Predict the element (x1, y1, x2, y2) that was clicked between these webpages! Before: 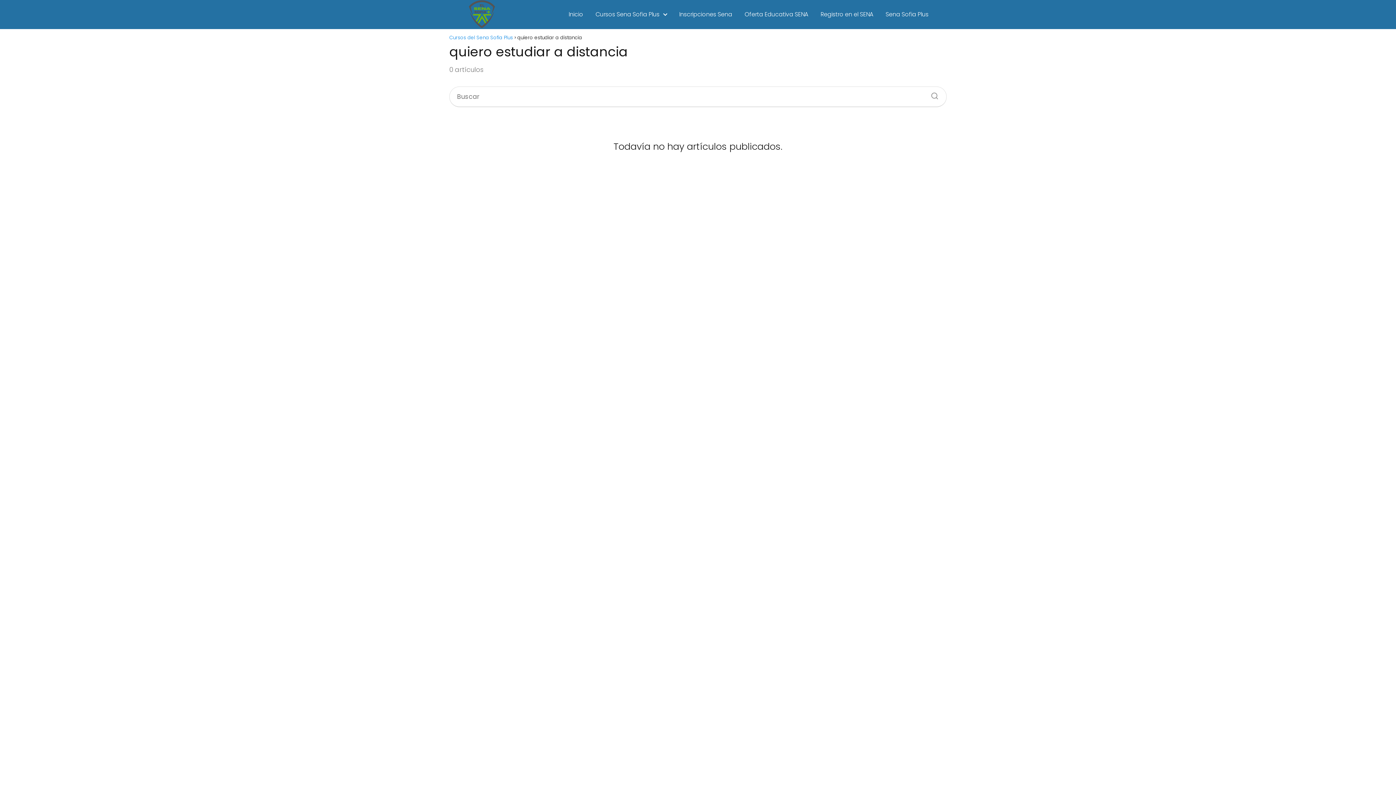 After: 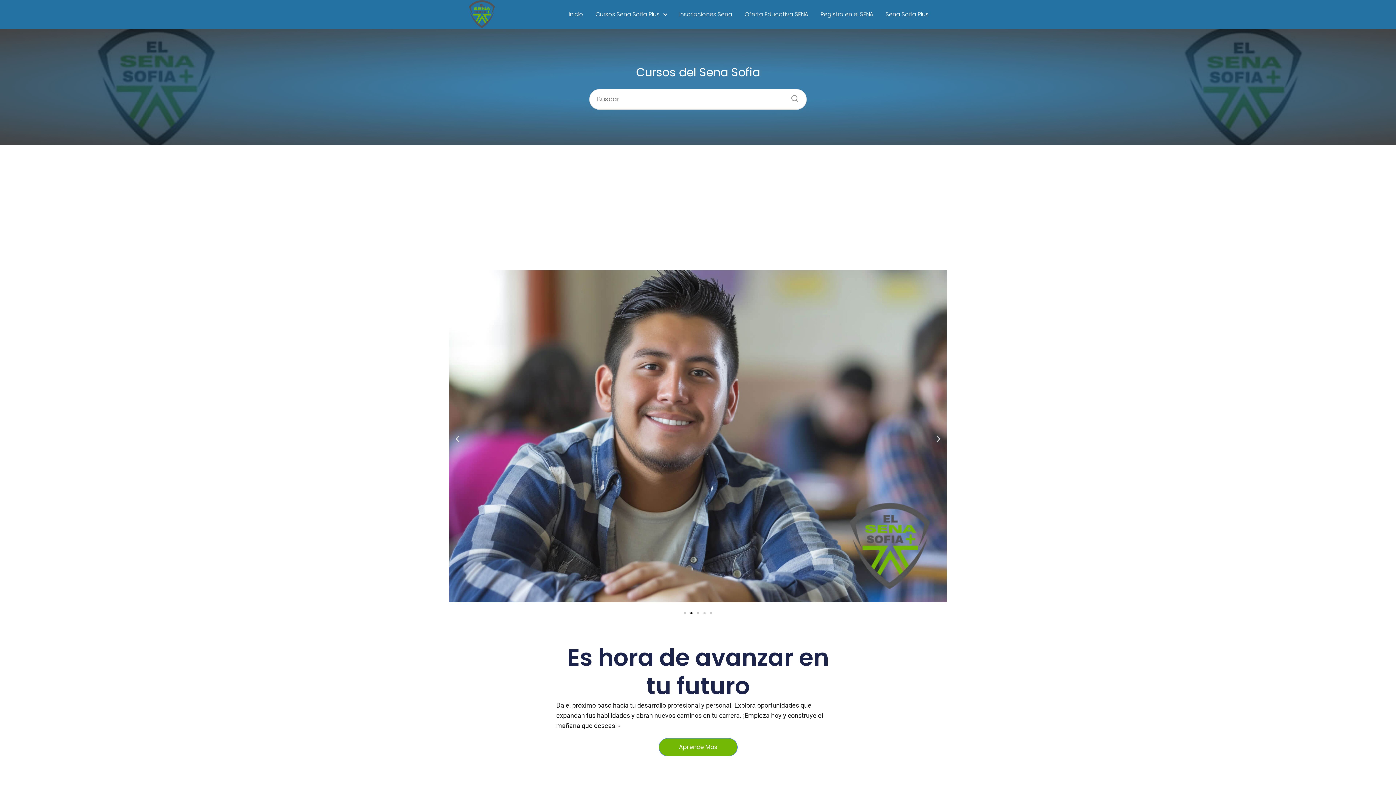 Action: label: Cursos del Sena Sofia Plus bbox: (449, 34, 513, 41)